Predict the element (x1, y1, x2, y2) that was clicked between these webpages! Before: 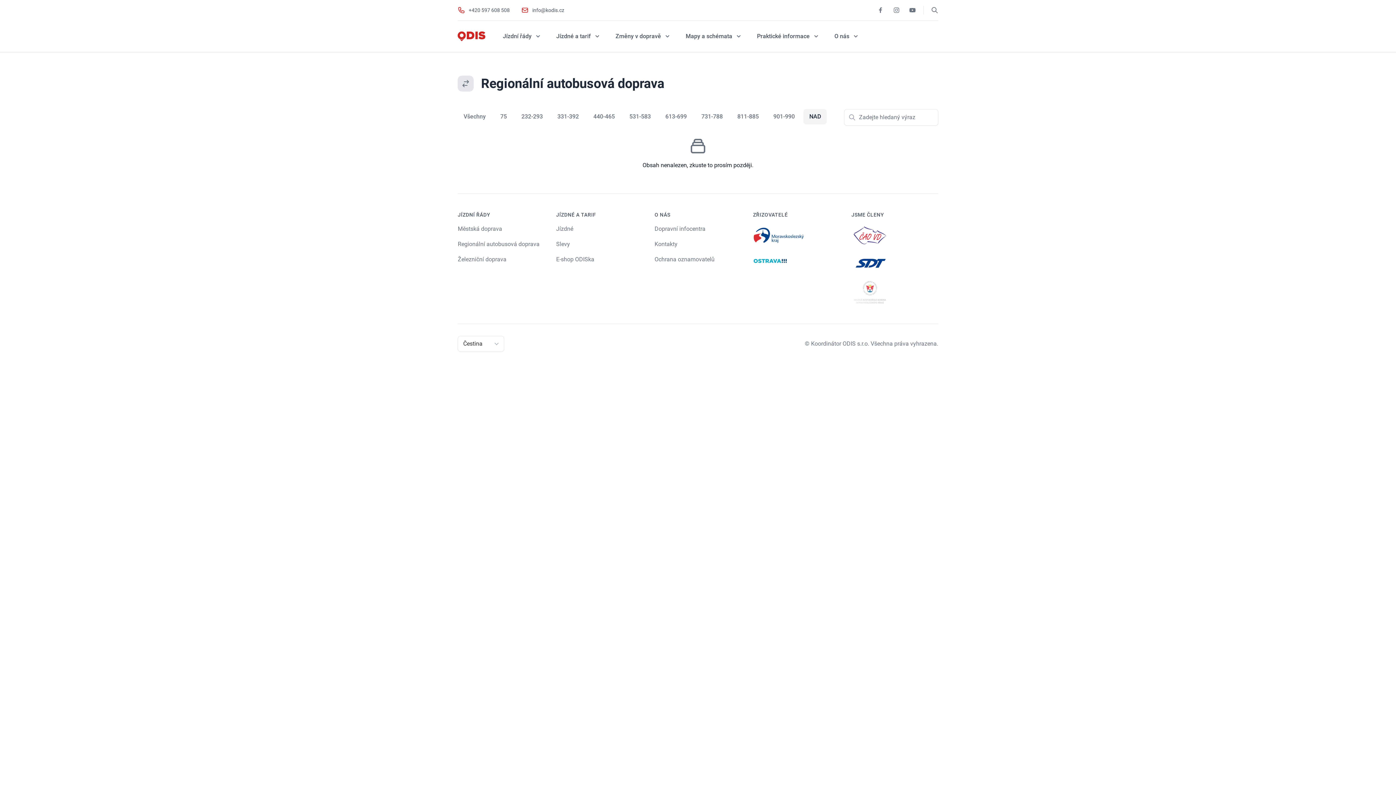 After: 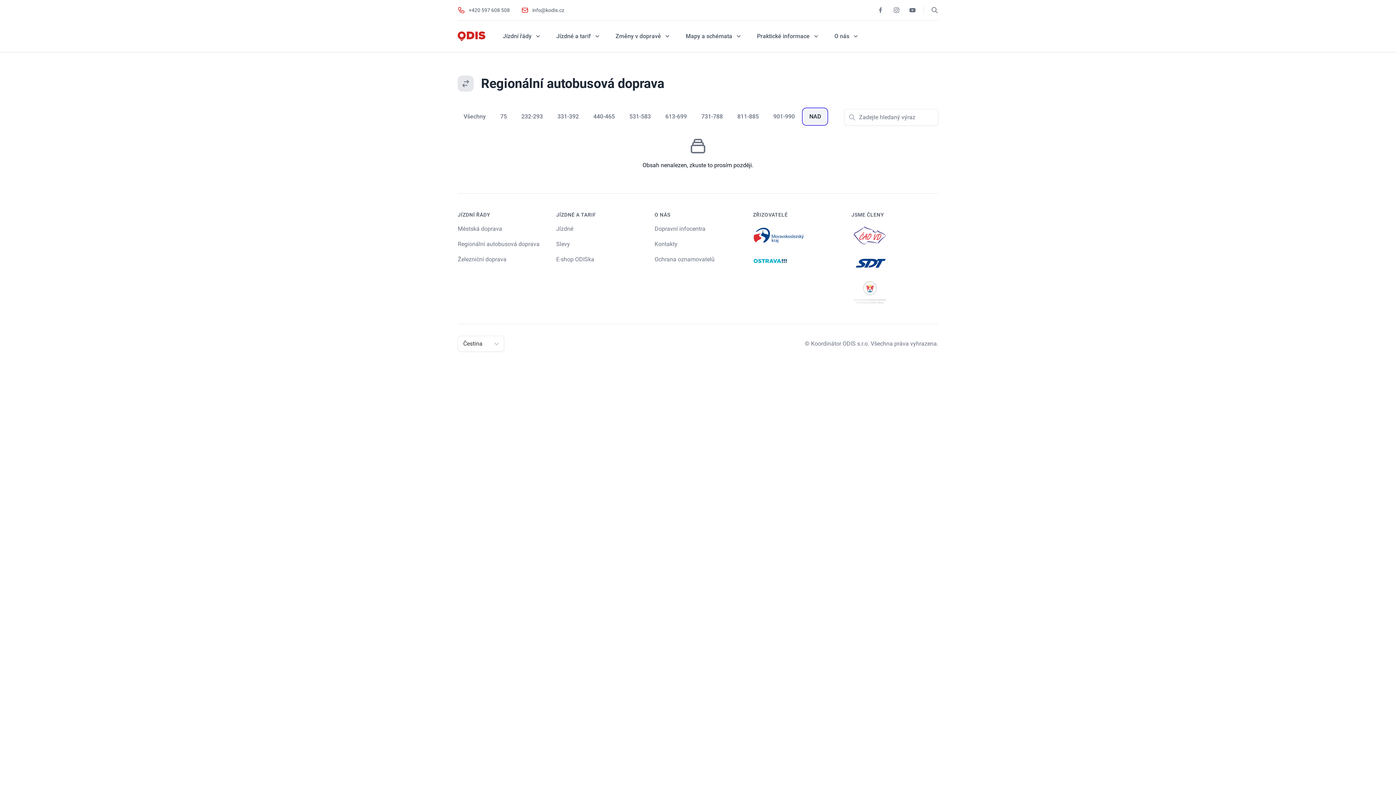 Action: label: NAD bbox: (803, 109, 826, 124)